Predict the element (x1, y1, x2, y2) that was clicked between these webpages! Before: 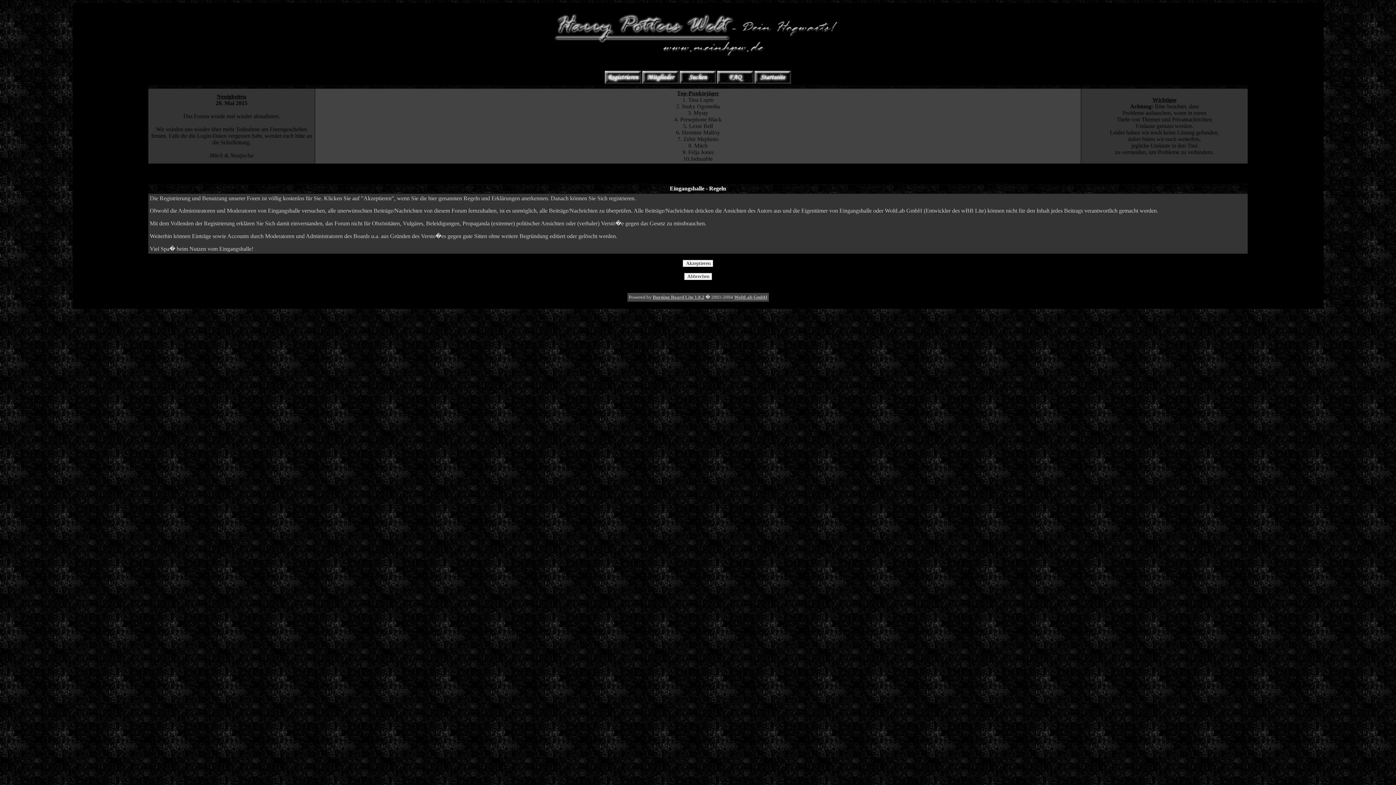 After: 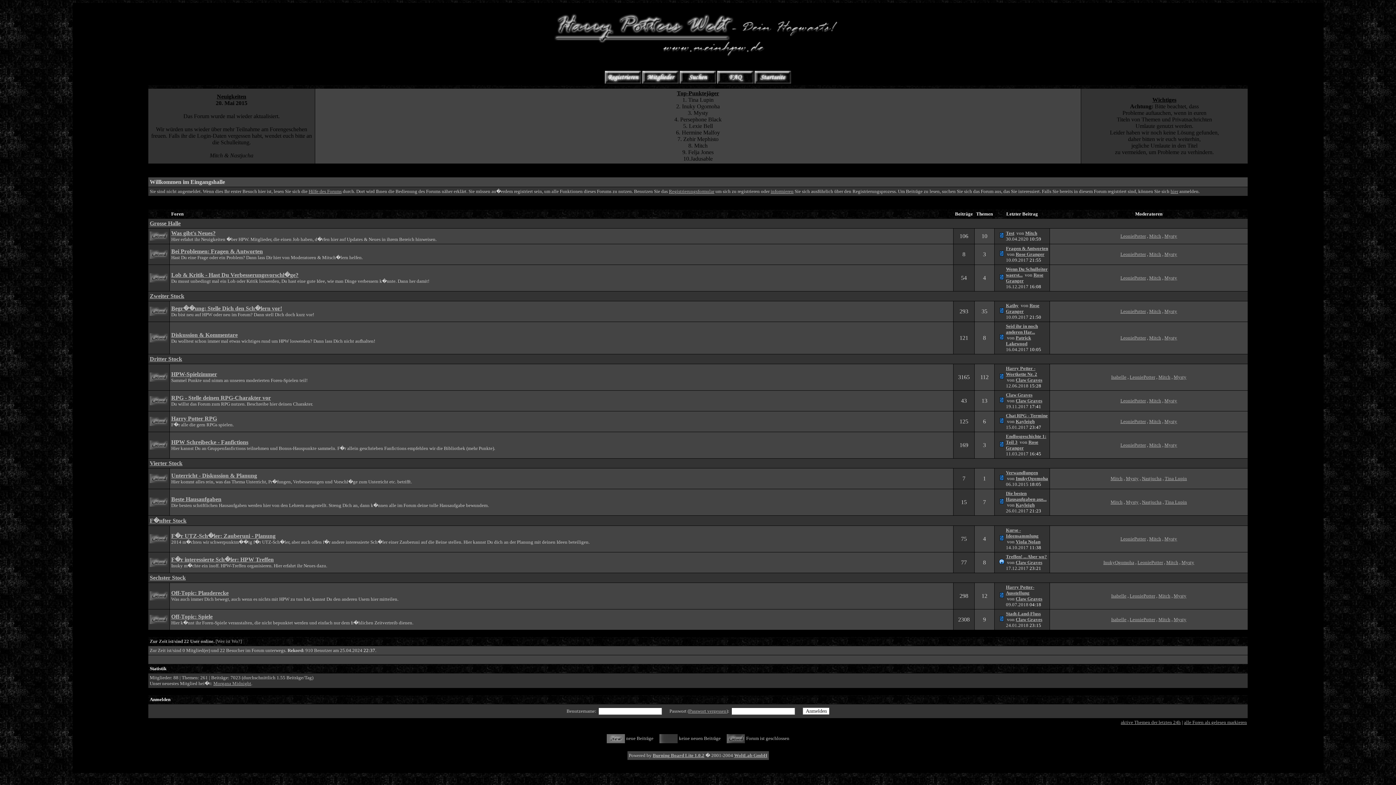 Action: bbox: (72, 3, 1323, 57)